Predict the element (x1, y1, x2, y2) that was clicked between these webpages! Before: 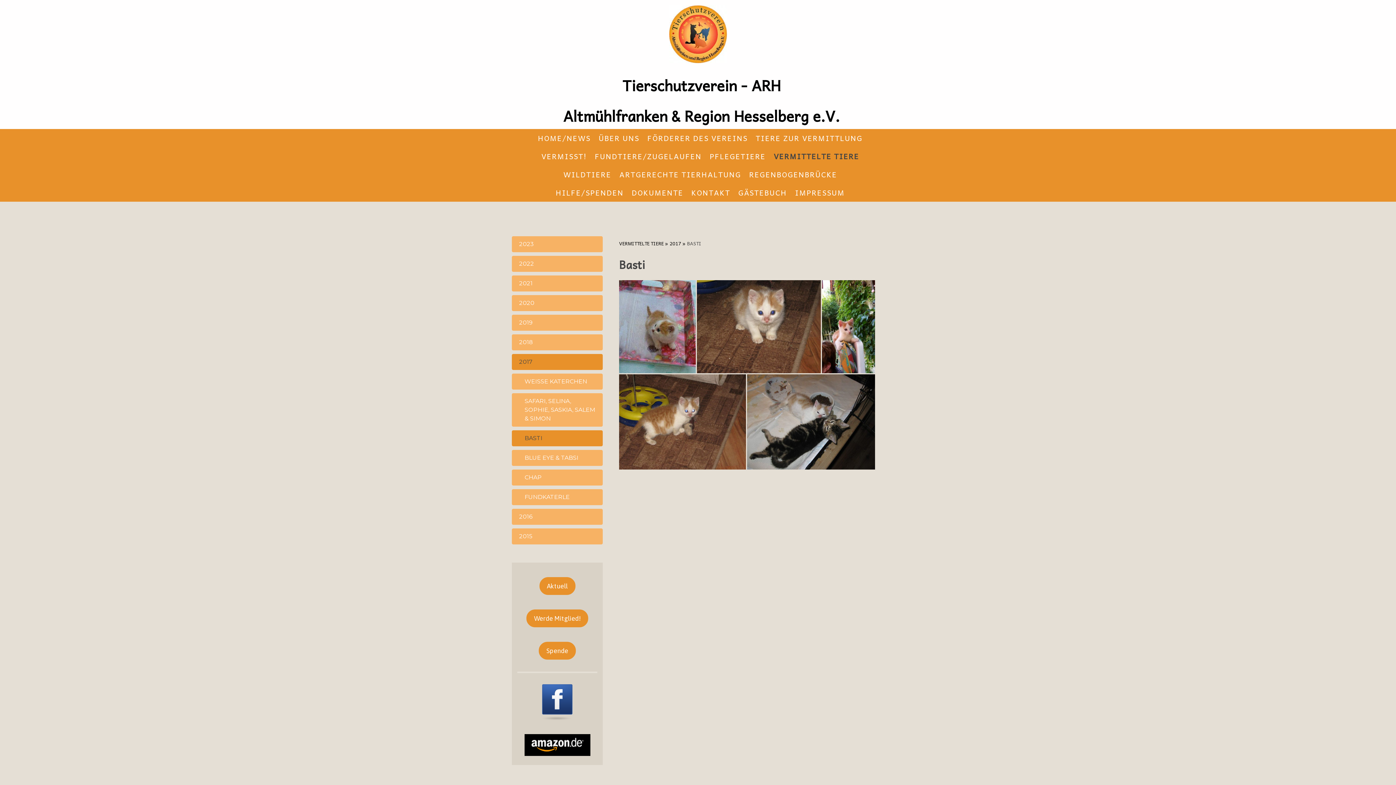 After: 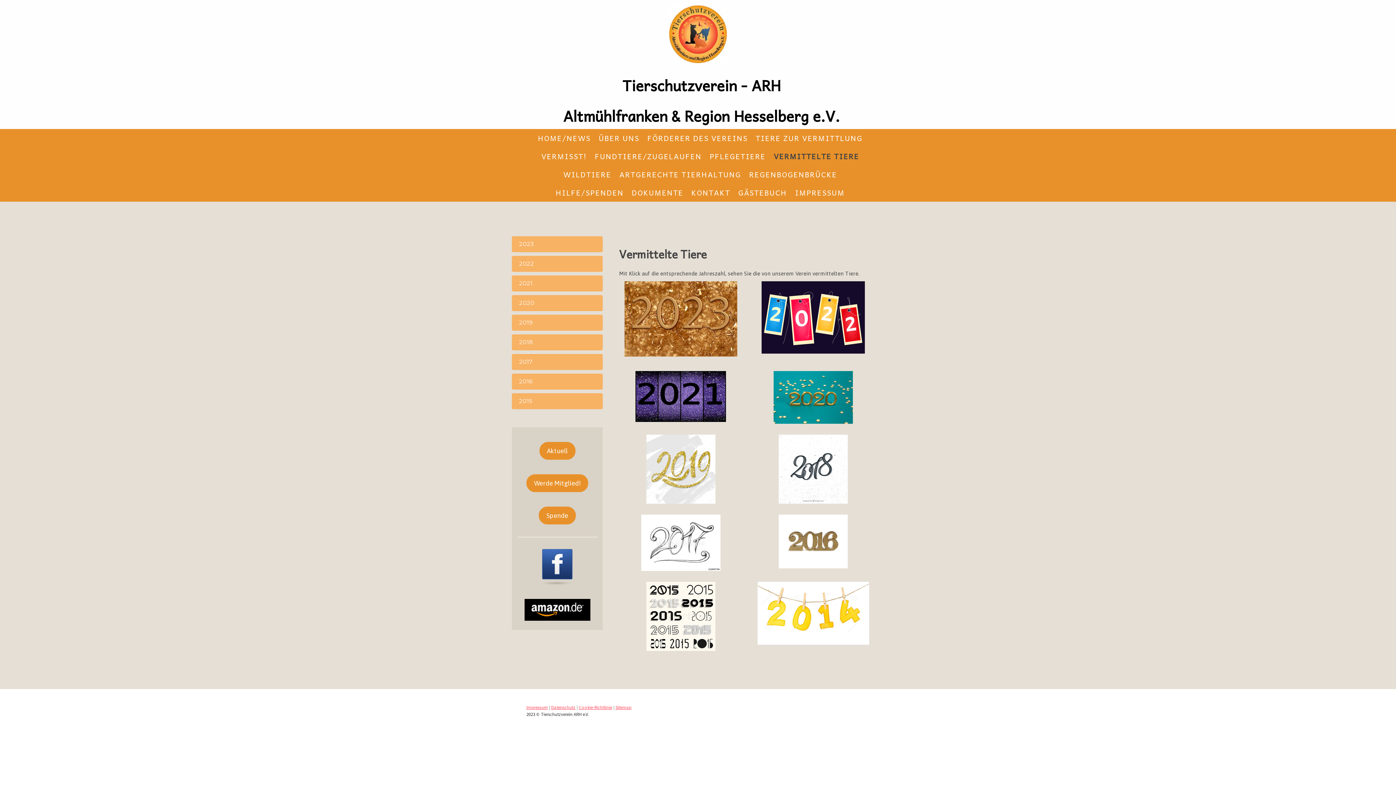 Action: bbox: (770, 147, 863, 165) label: VERMITTELTE TIERE